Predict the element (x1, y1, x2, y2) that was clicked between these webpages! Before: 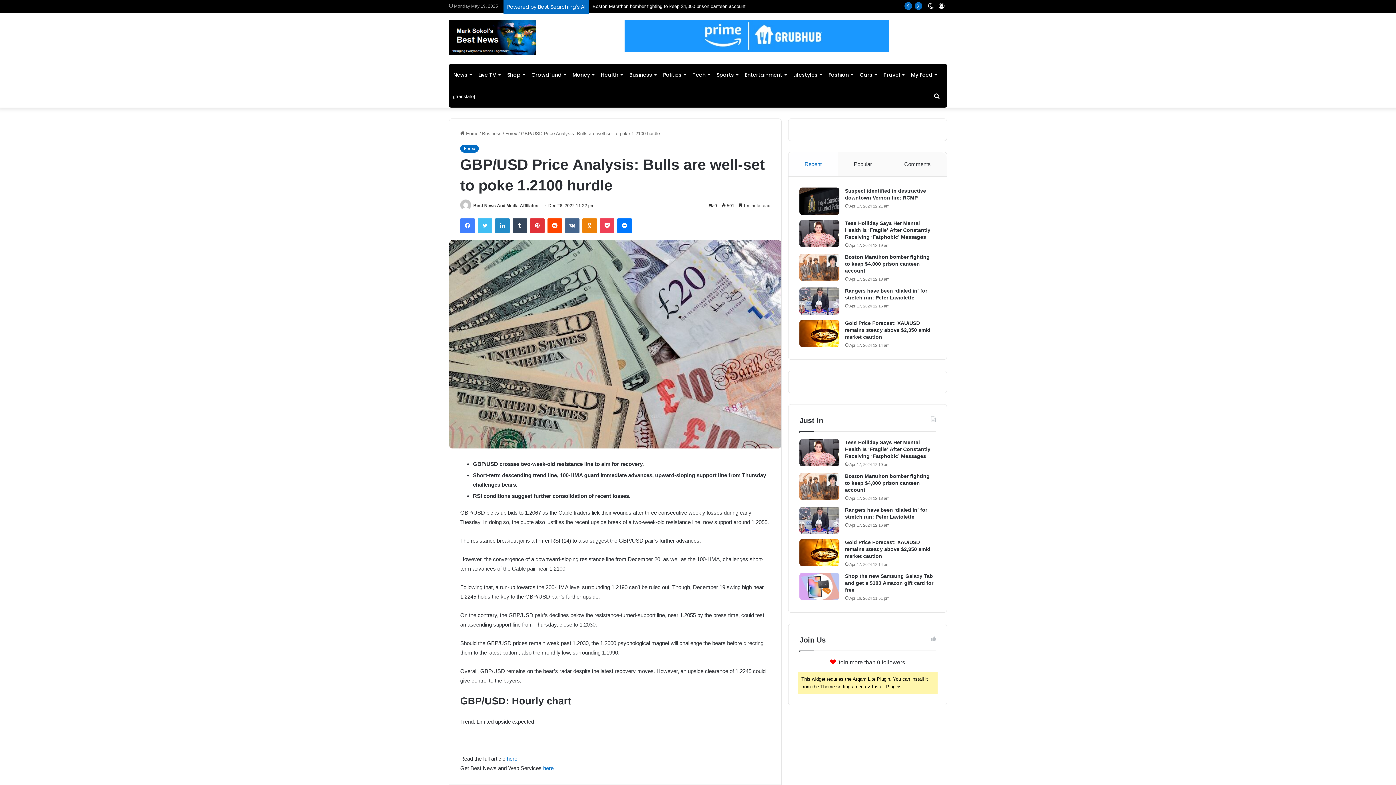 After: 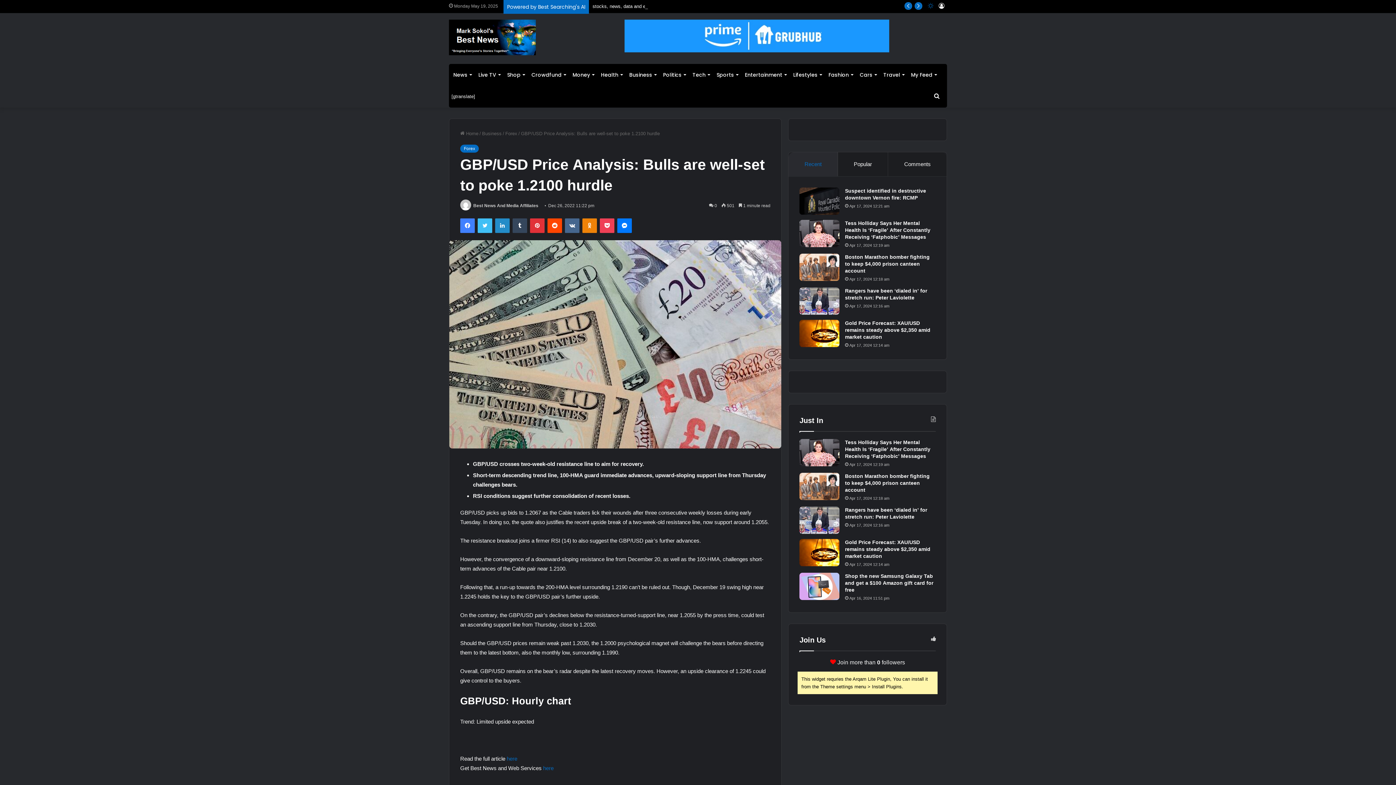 Action: bbox: (925, 0, 936, 12) label: Switch skin